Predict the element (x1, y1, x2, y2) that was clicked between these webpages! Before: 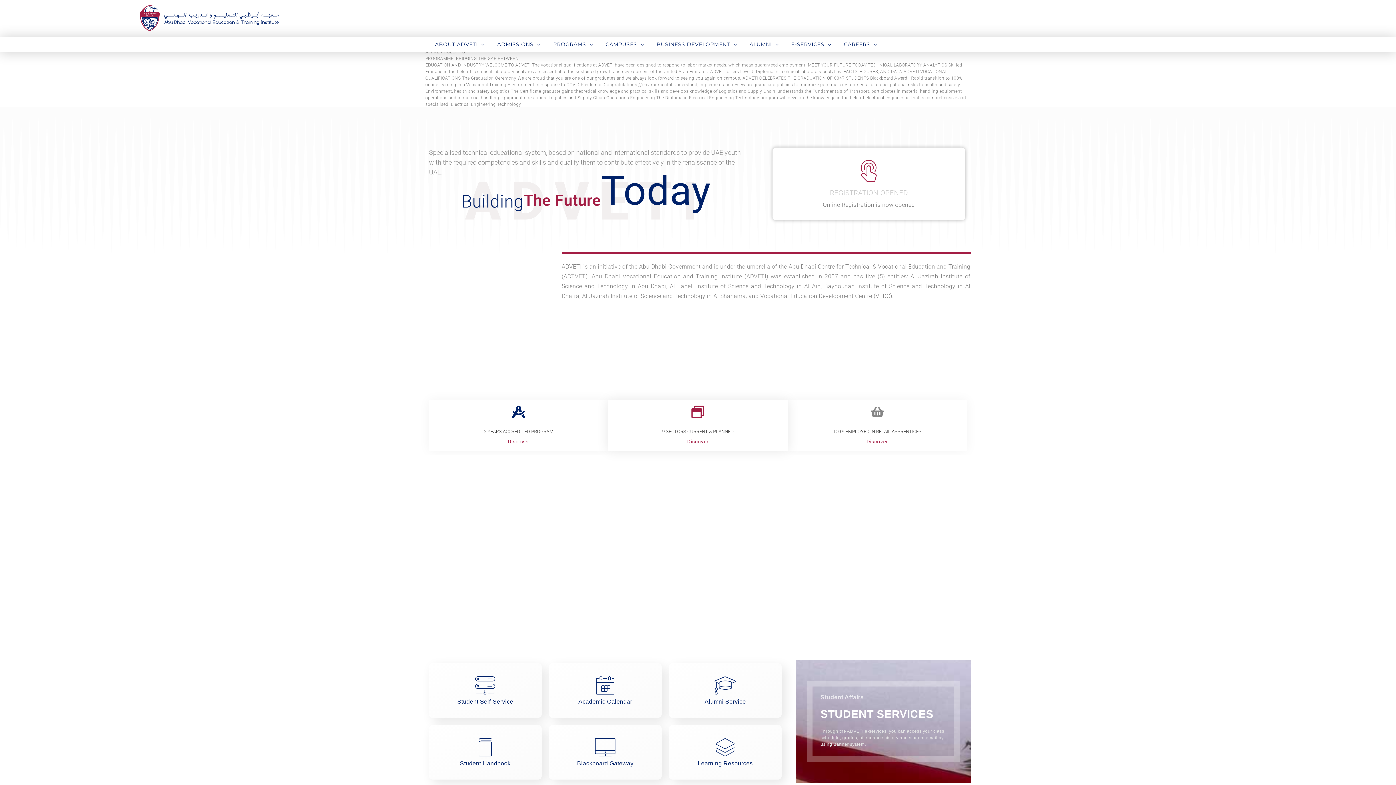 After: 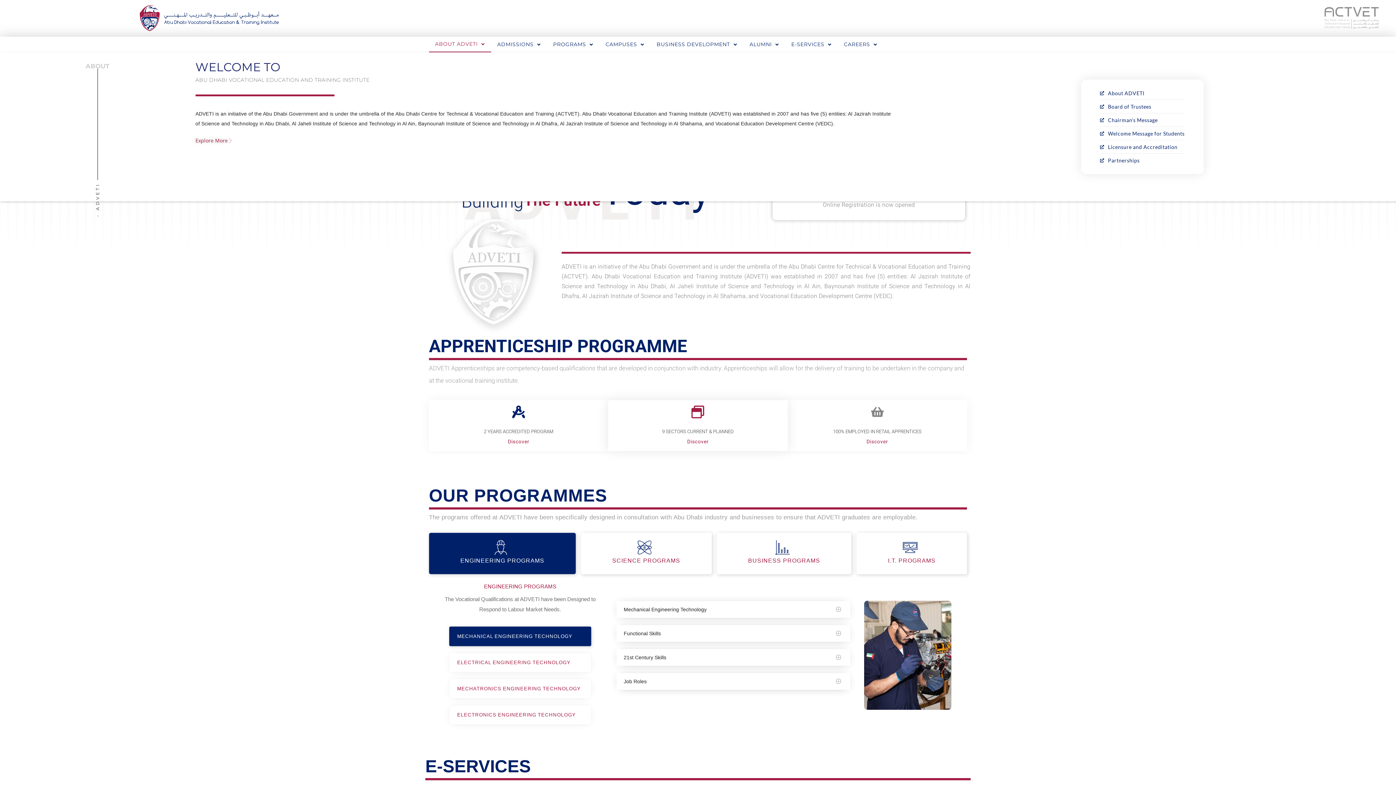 Action: label: ABOUT ADVETI bbox: (428, 37, 491, 52)